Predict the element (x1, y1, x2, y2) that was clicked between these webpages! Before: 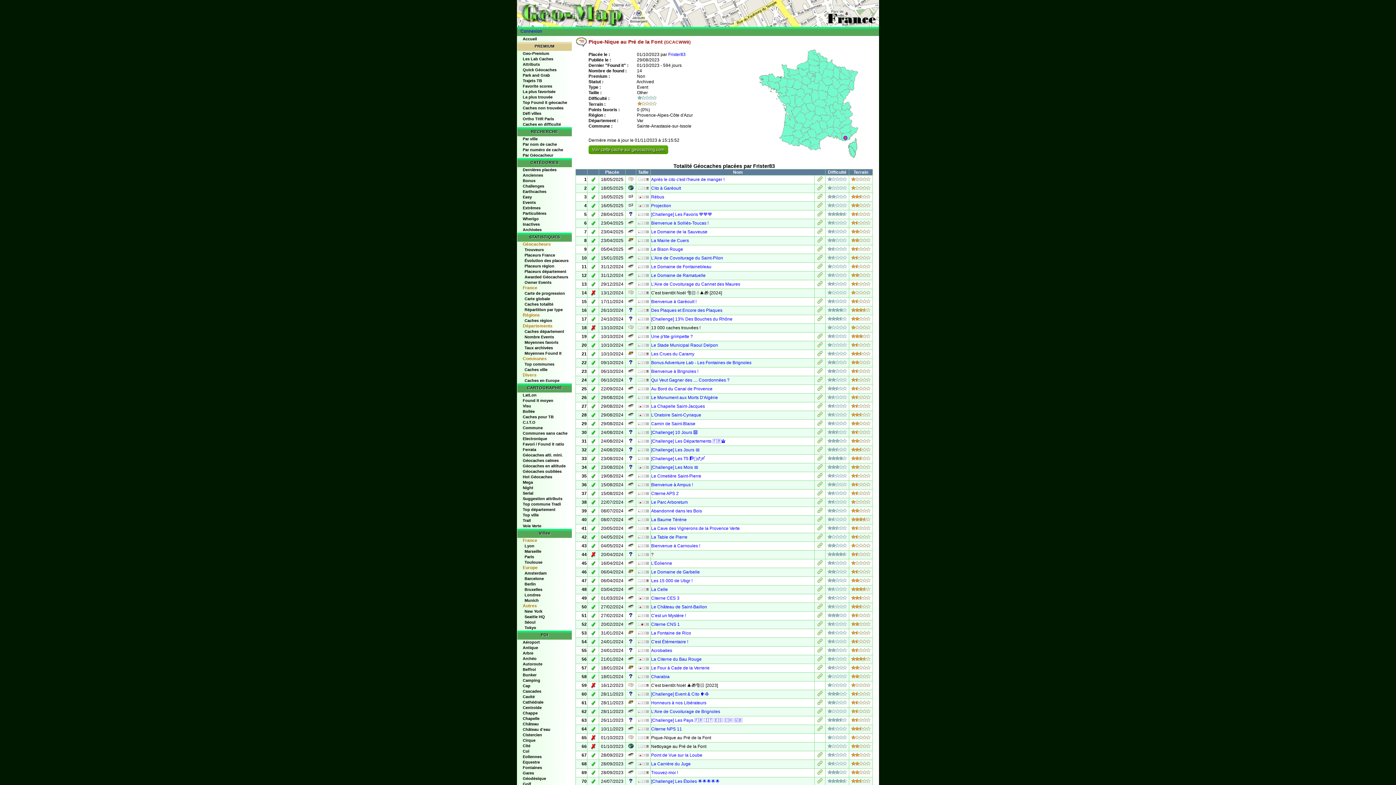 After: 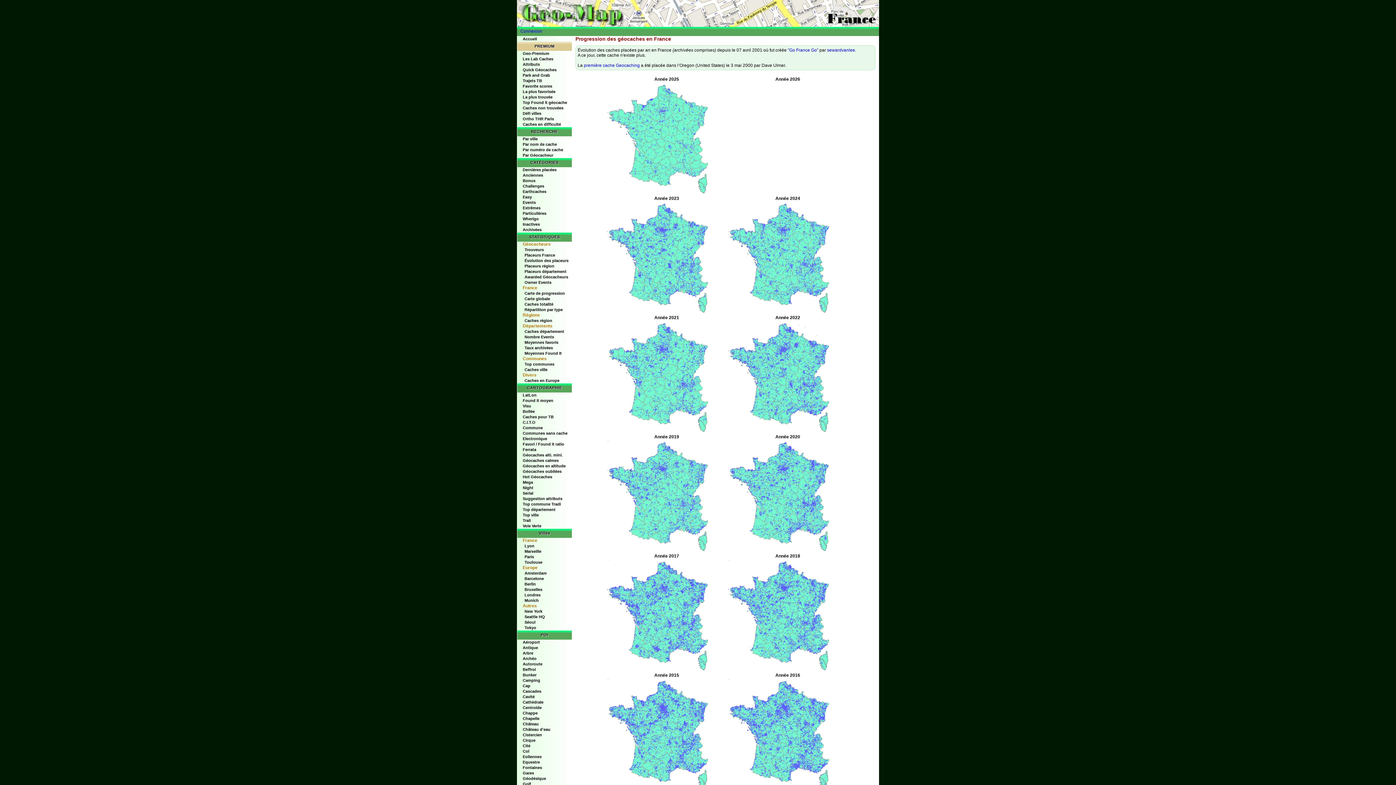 Action: bbox: (524, 290, 572, 296) label: Carte de progression